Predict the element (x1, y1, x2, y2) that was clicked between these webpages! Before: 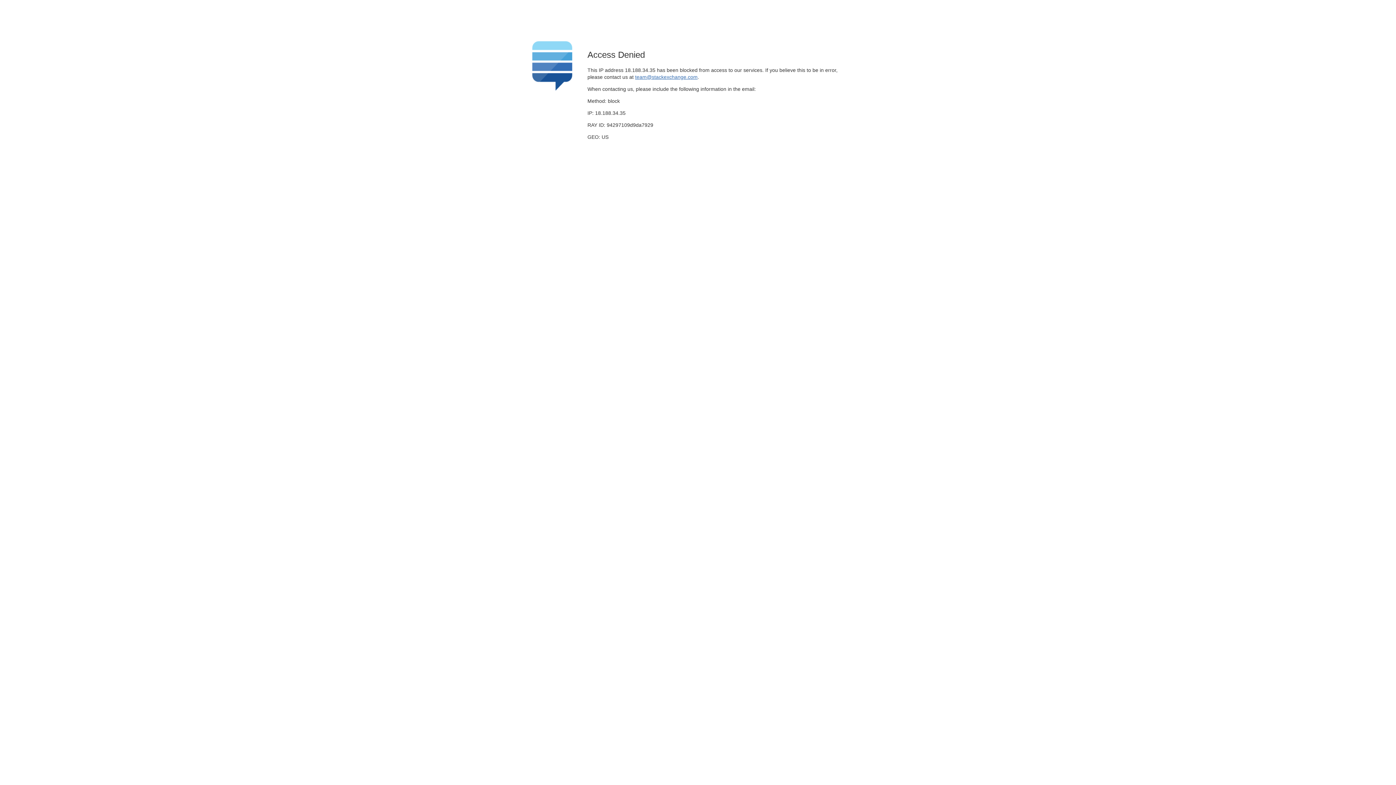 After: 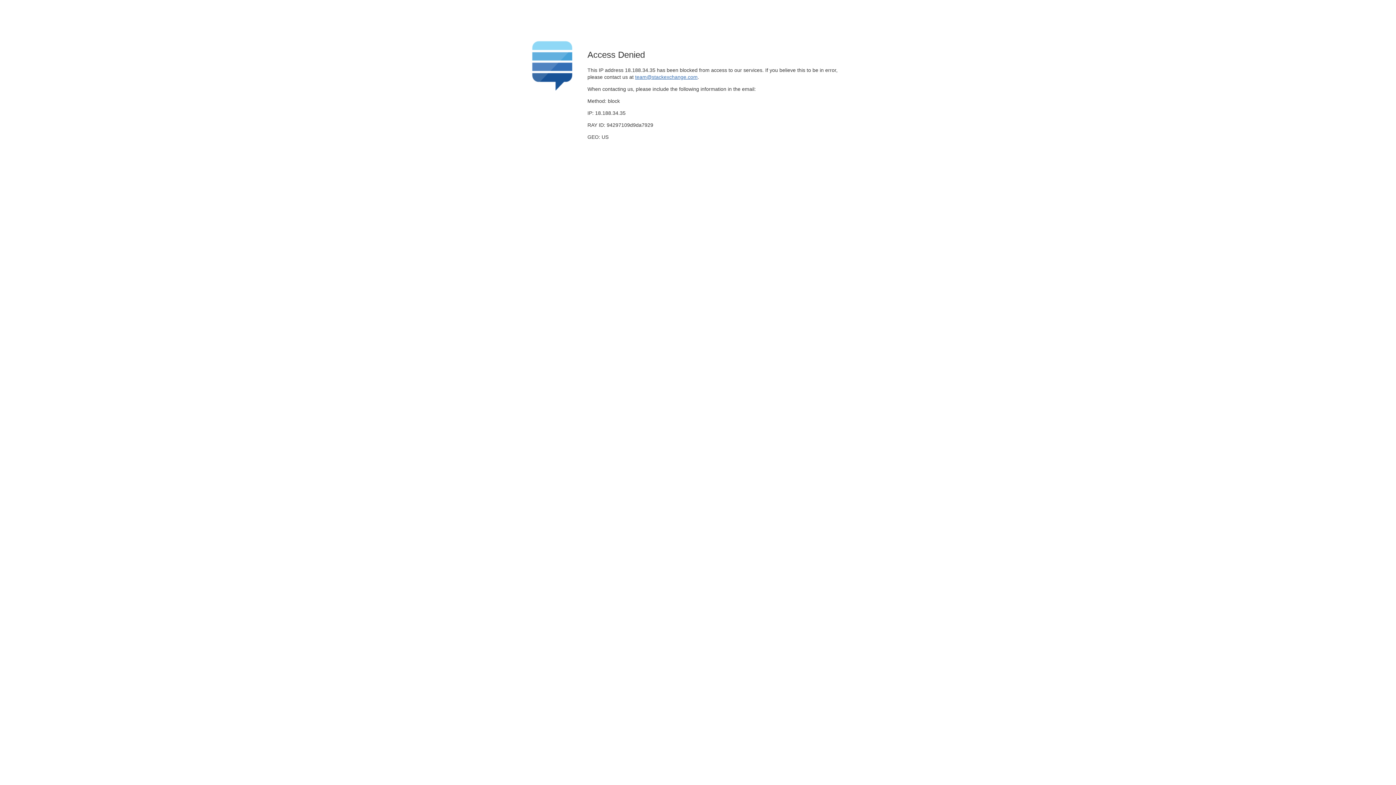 Action: bbox: (635, 74, 697, 79) label: team@stackexchange.com